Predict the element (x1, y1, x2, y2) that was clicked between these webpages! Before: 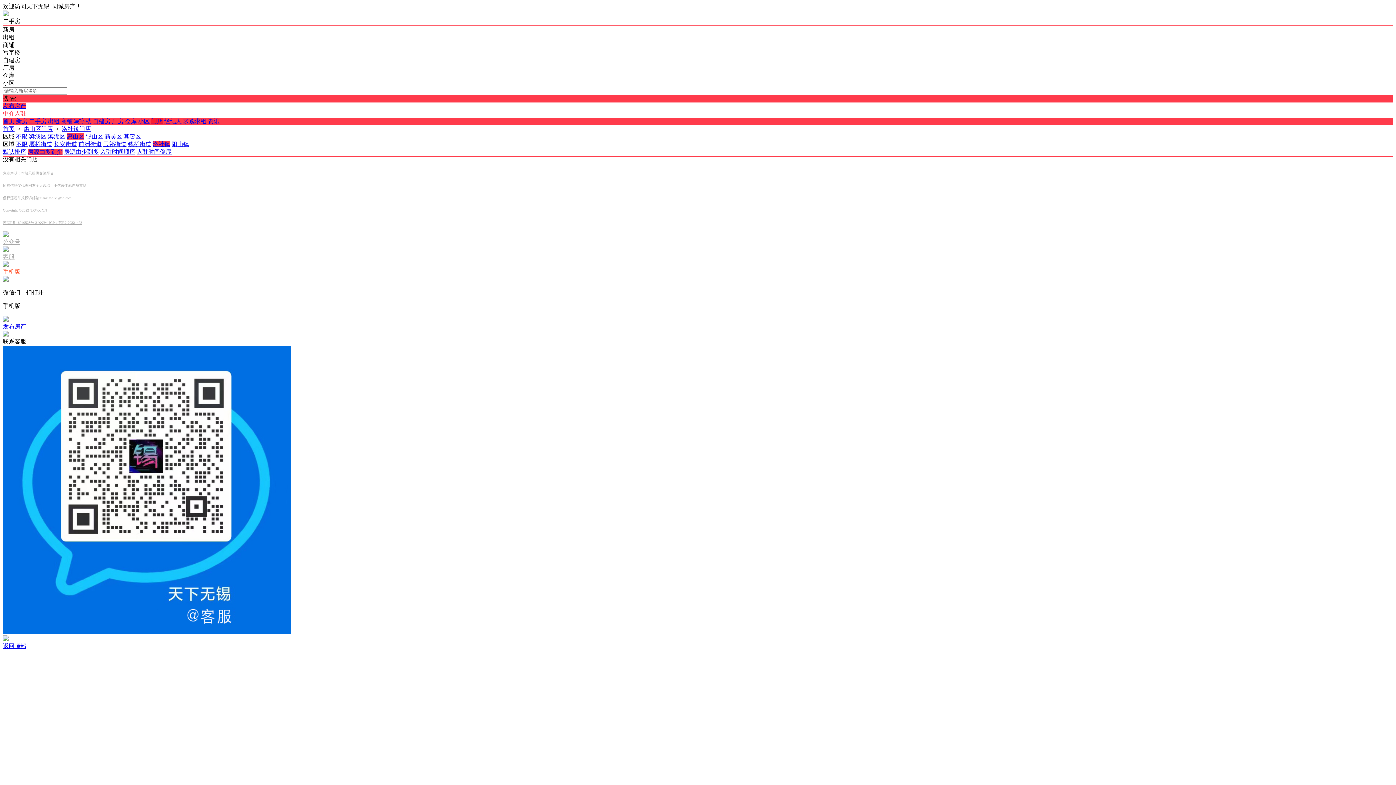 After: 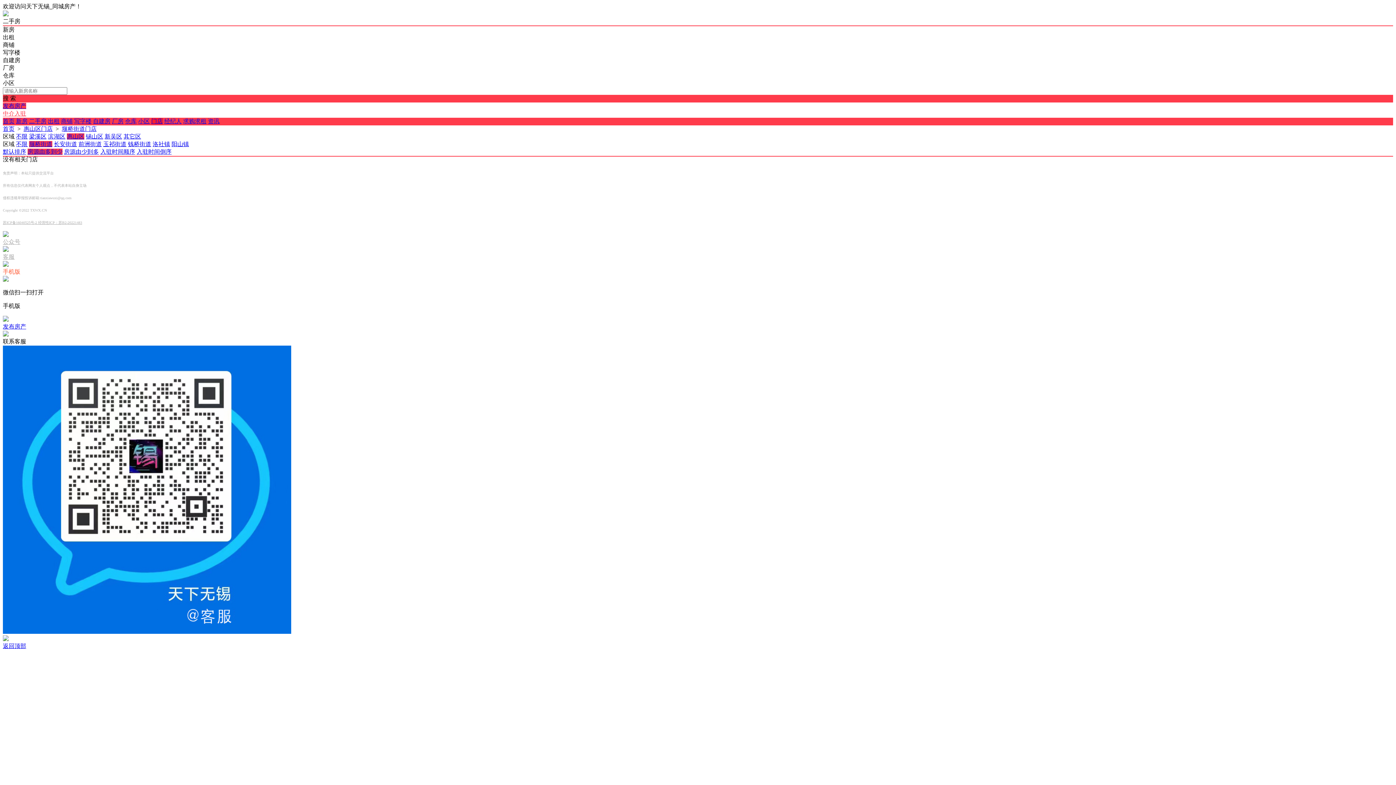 Action: label: 堰桥街道 bbox: (29, 141, 52, 147)